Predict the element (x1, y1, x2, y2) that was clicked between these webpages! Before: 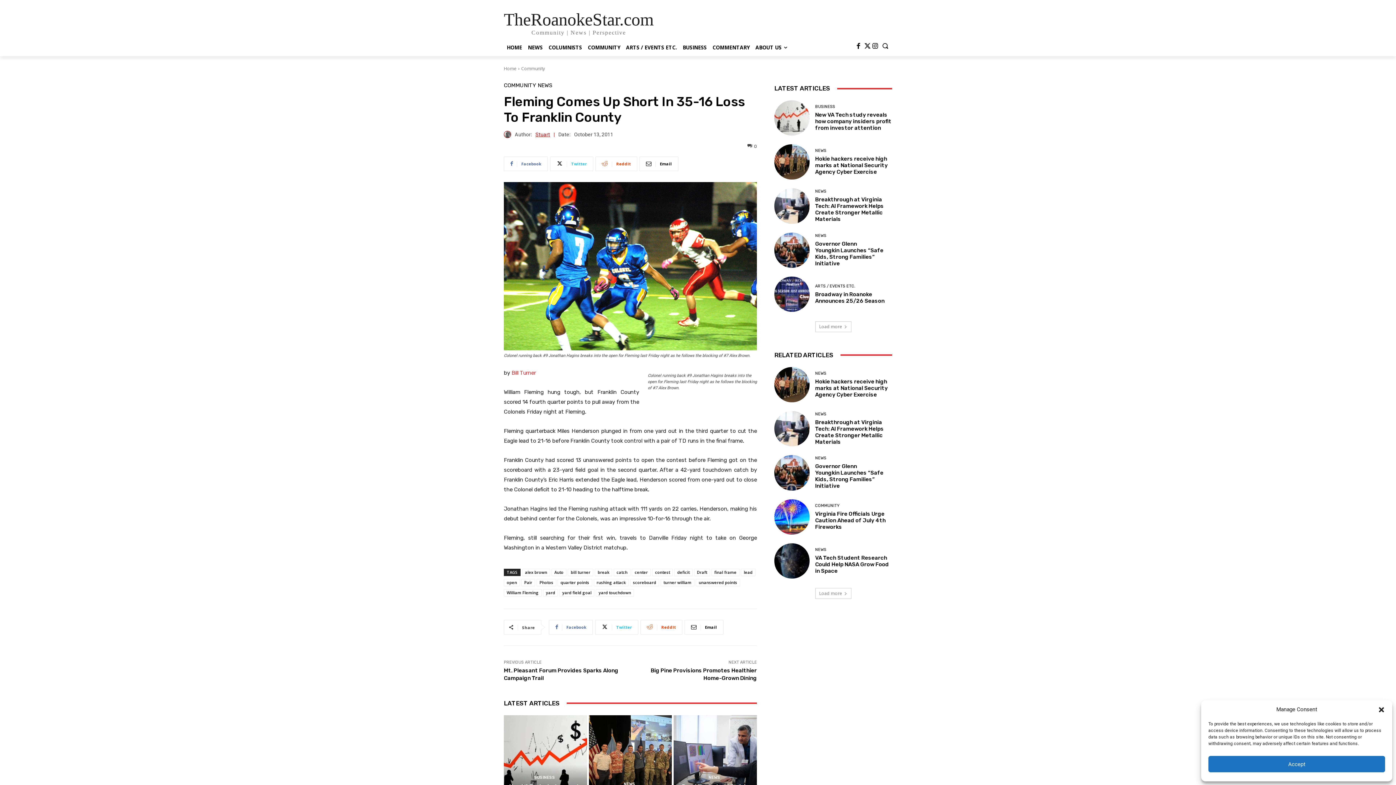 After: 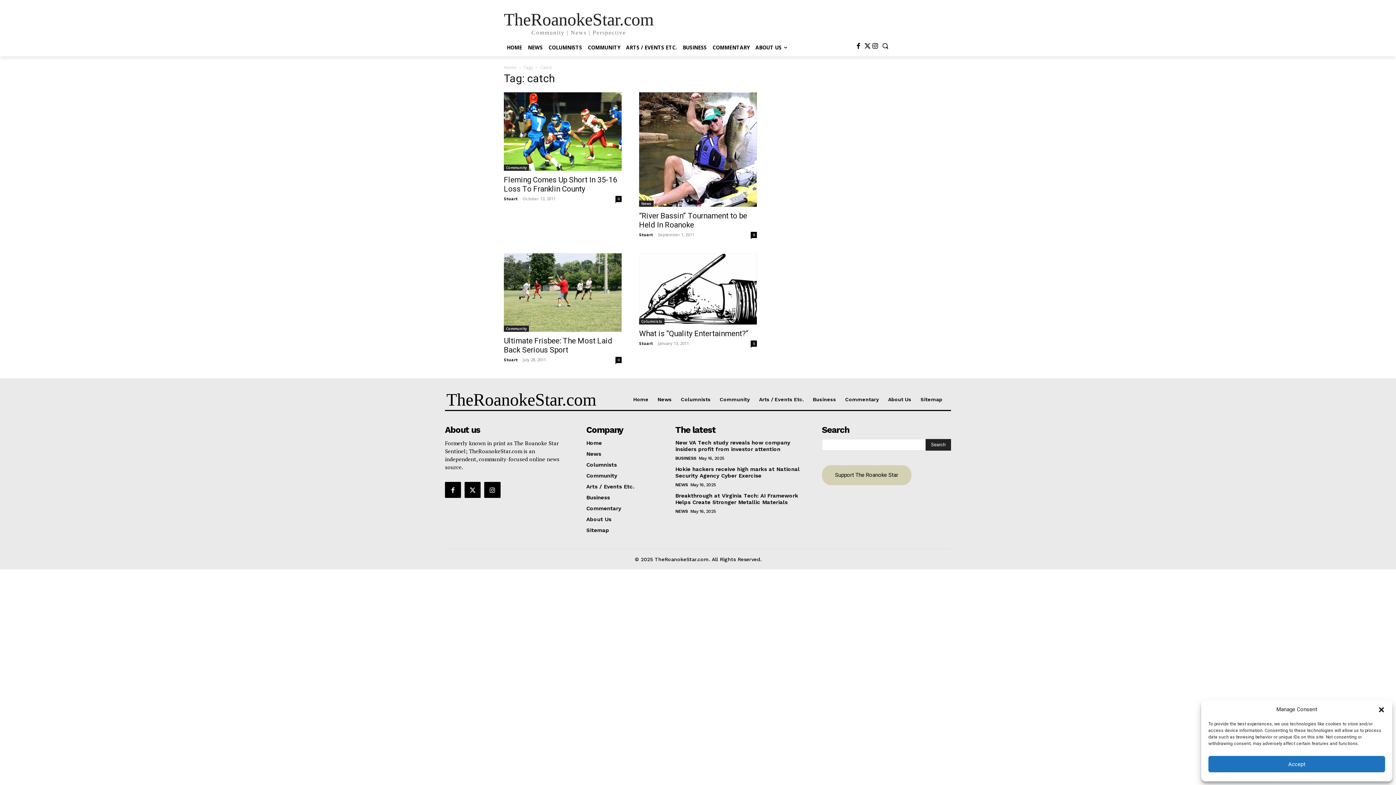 Action: label: catch bbox: (613, 568, 630, 576)